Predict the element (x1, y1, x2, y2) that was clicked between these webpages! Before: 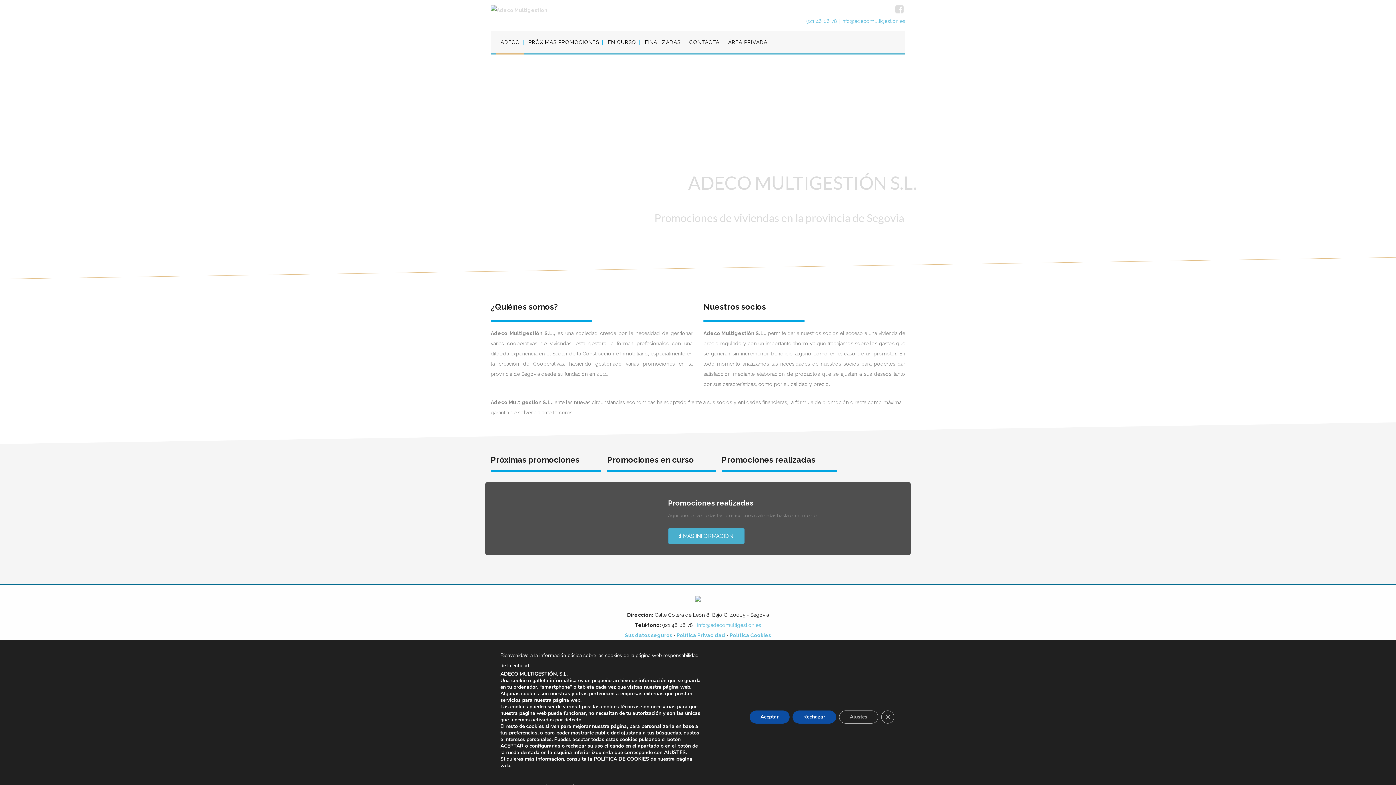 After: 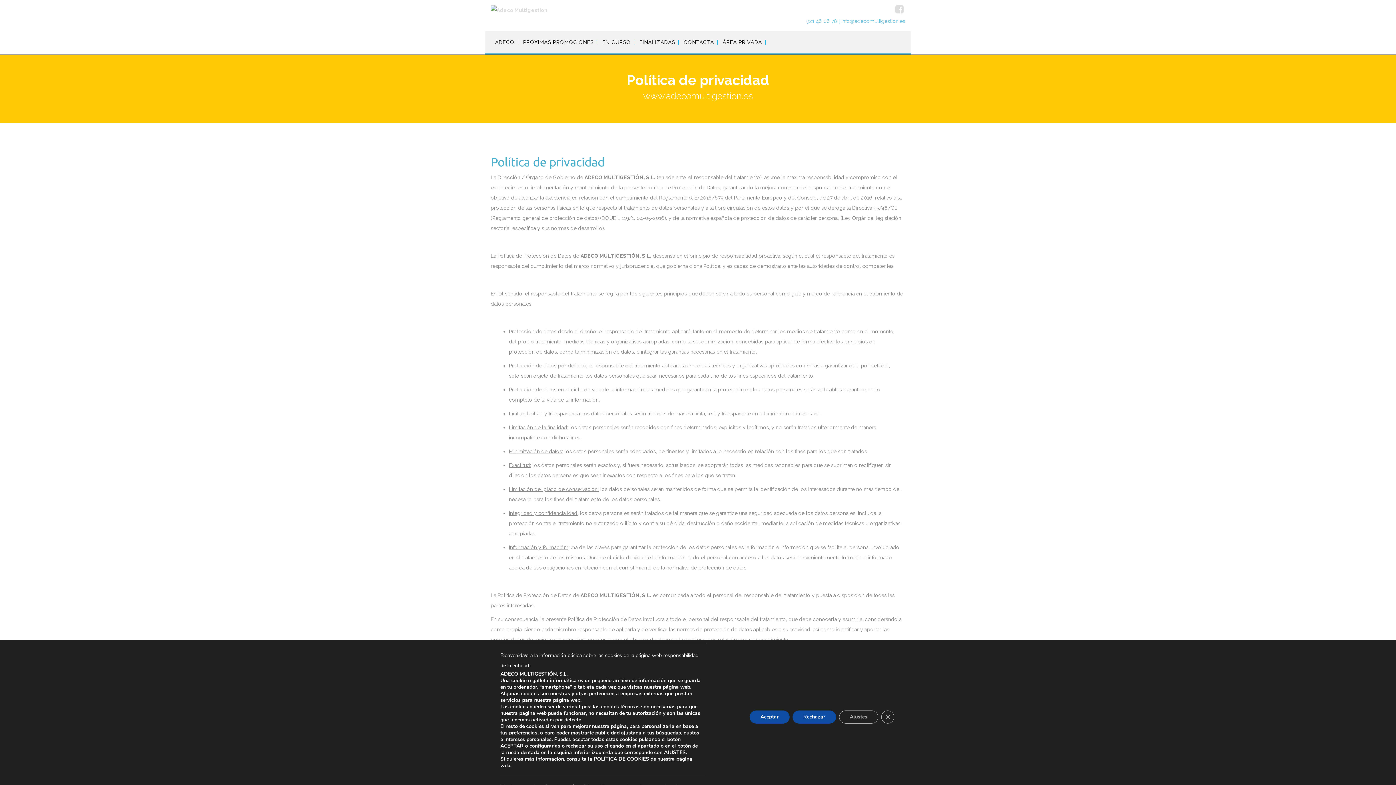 Action: bbox: (676, 632, 725, 638) label: Política Privacidad